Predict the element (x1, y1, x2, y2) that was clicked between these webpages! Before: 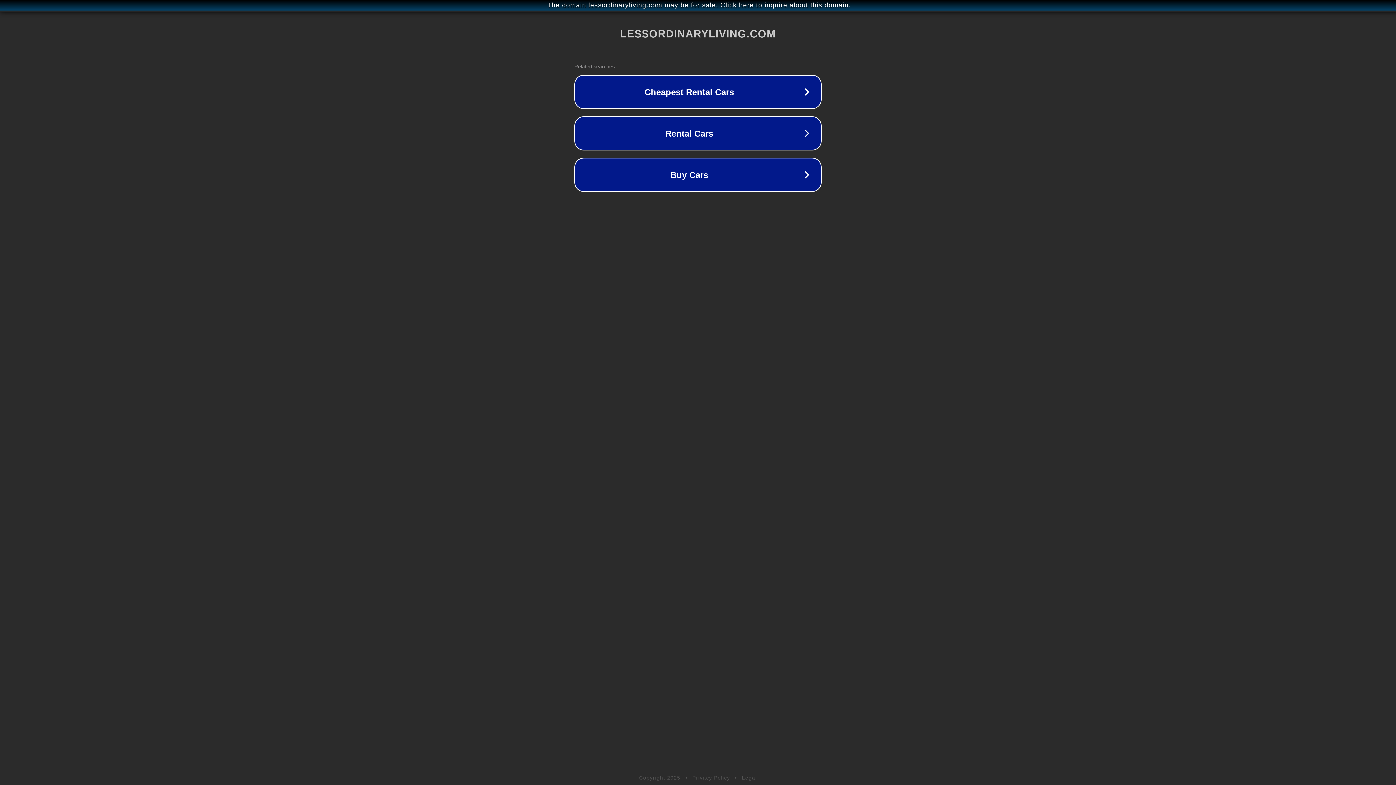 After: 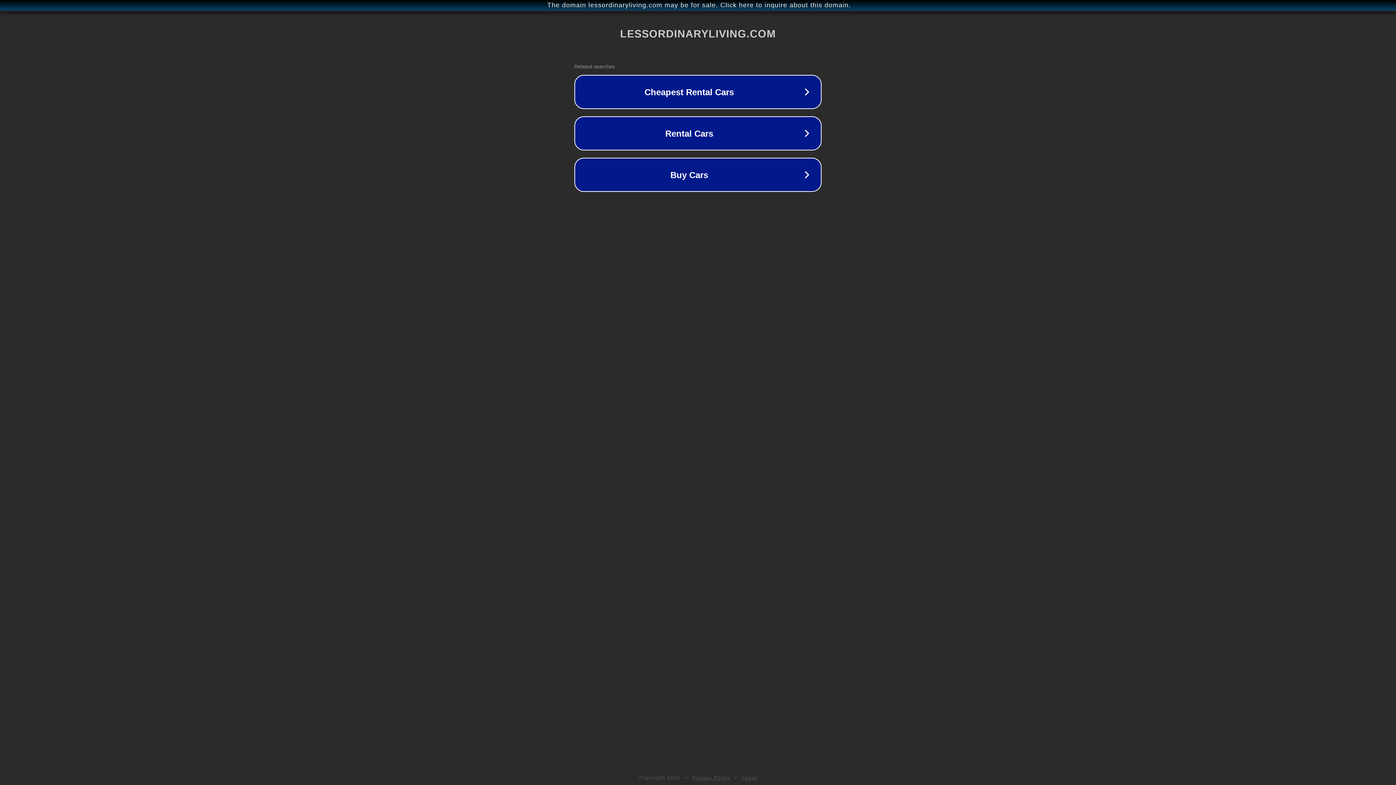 Action: bbox: (692, 775, 730, 781) label: Privacy Policy